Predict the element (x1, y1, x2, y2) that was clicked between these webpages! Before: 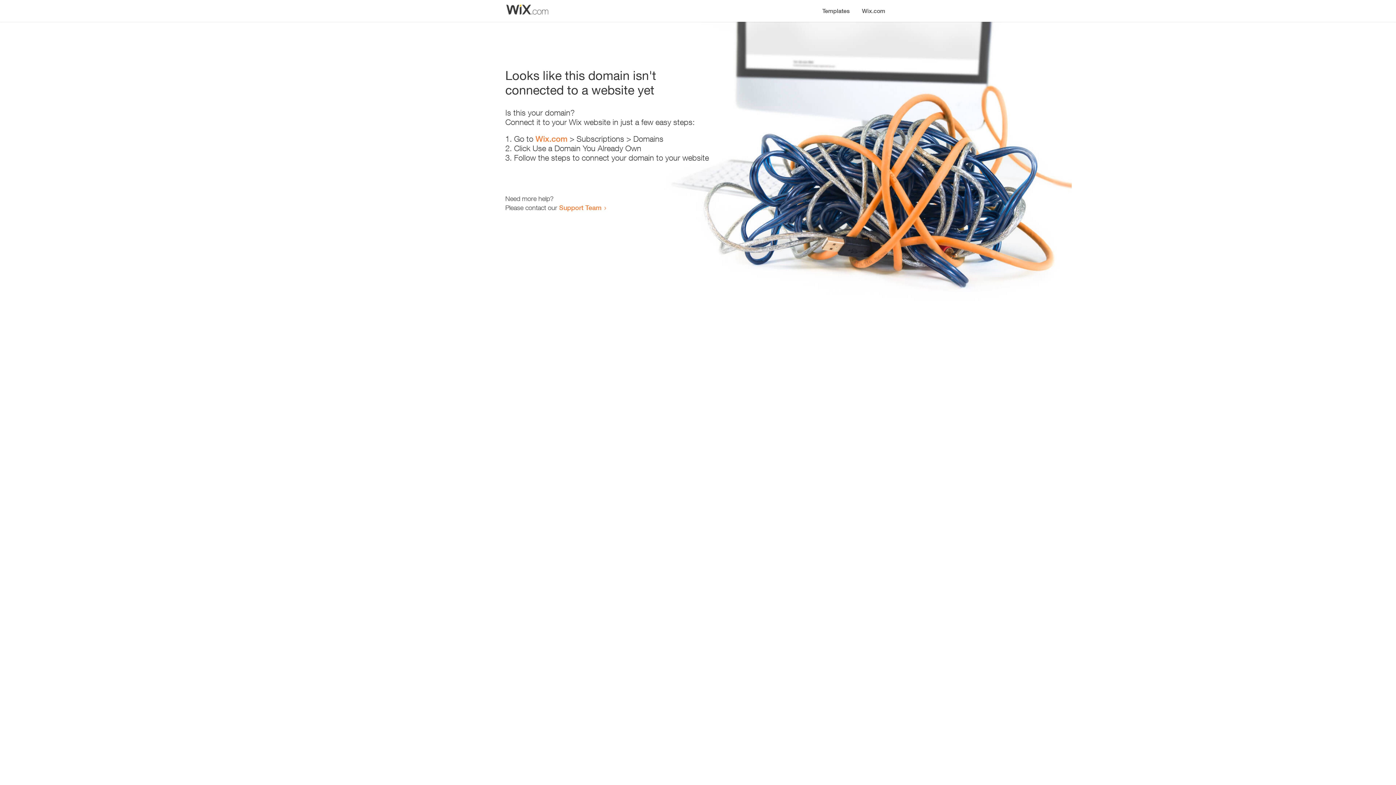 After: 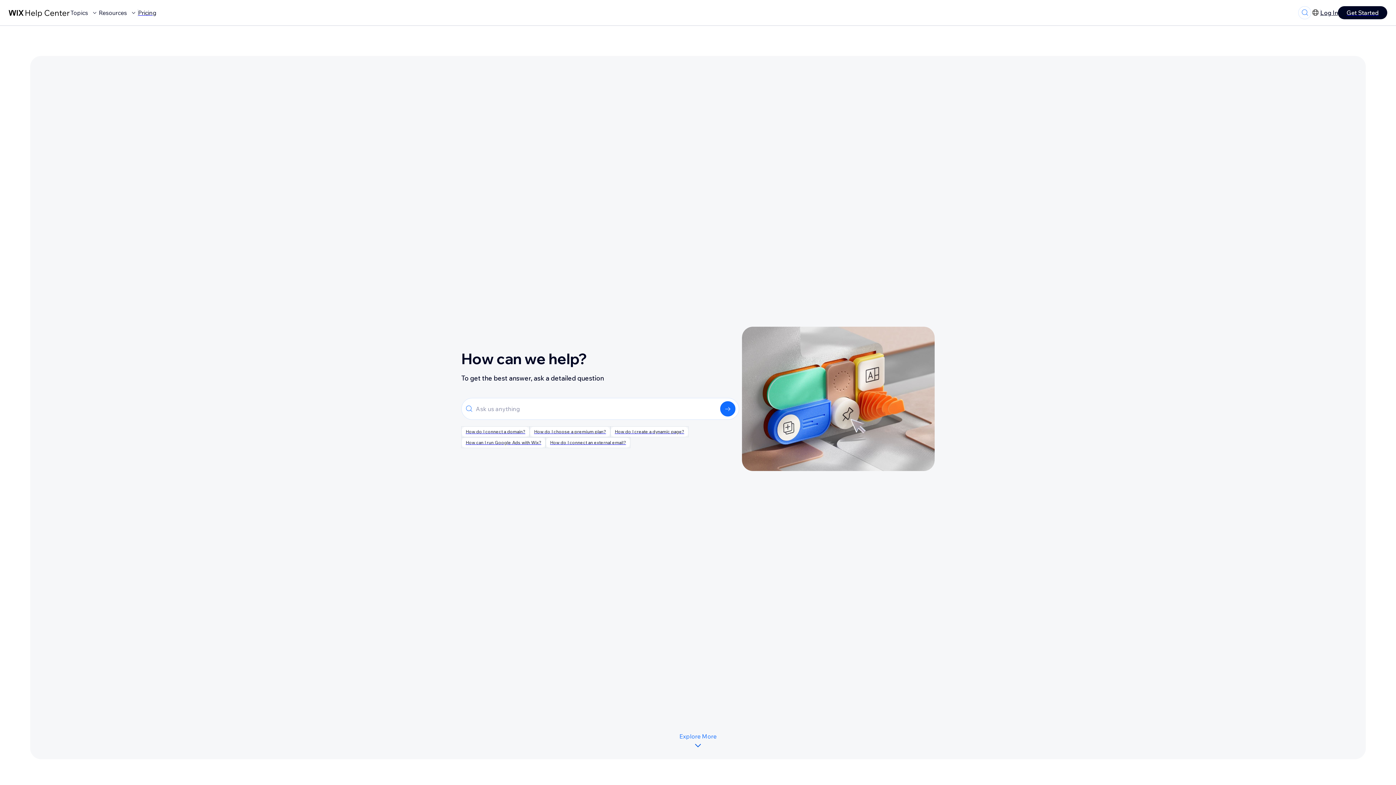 Action: label: Support Team bbox: (559, 203, 601, 211)